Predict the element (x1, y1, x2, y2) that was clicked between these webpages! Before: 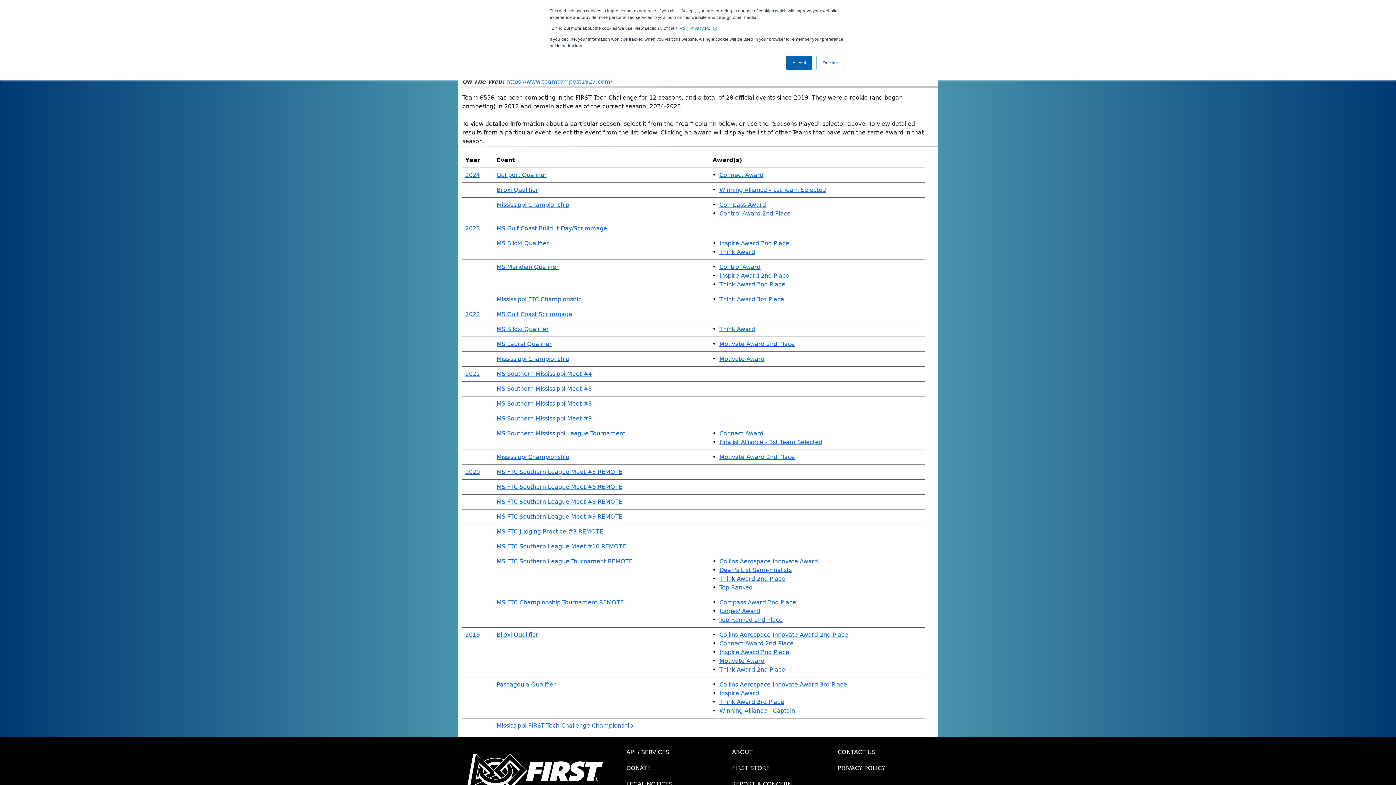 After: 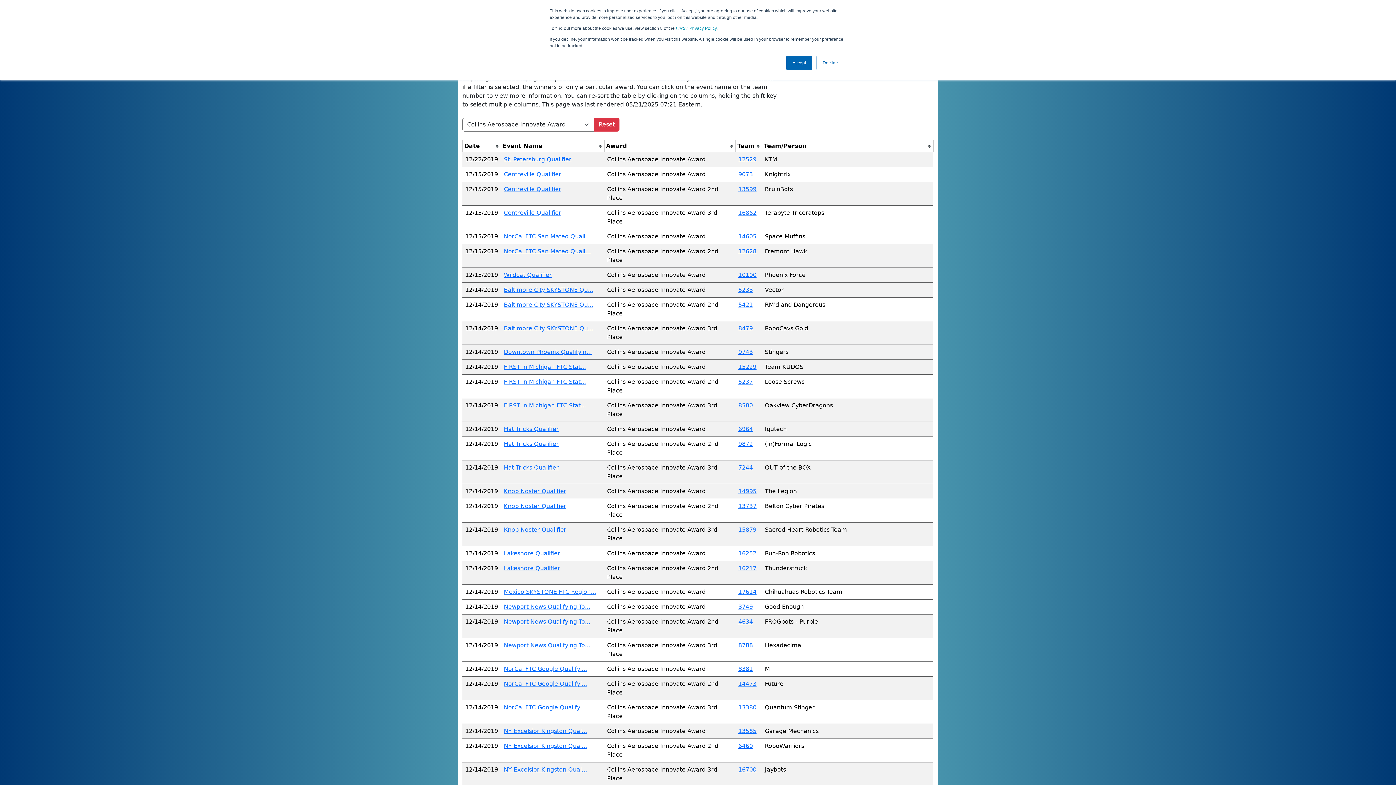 Action: bbox: (719, 631, 848, 638) label: Collins Aerospace Innovate Award 2nd Place